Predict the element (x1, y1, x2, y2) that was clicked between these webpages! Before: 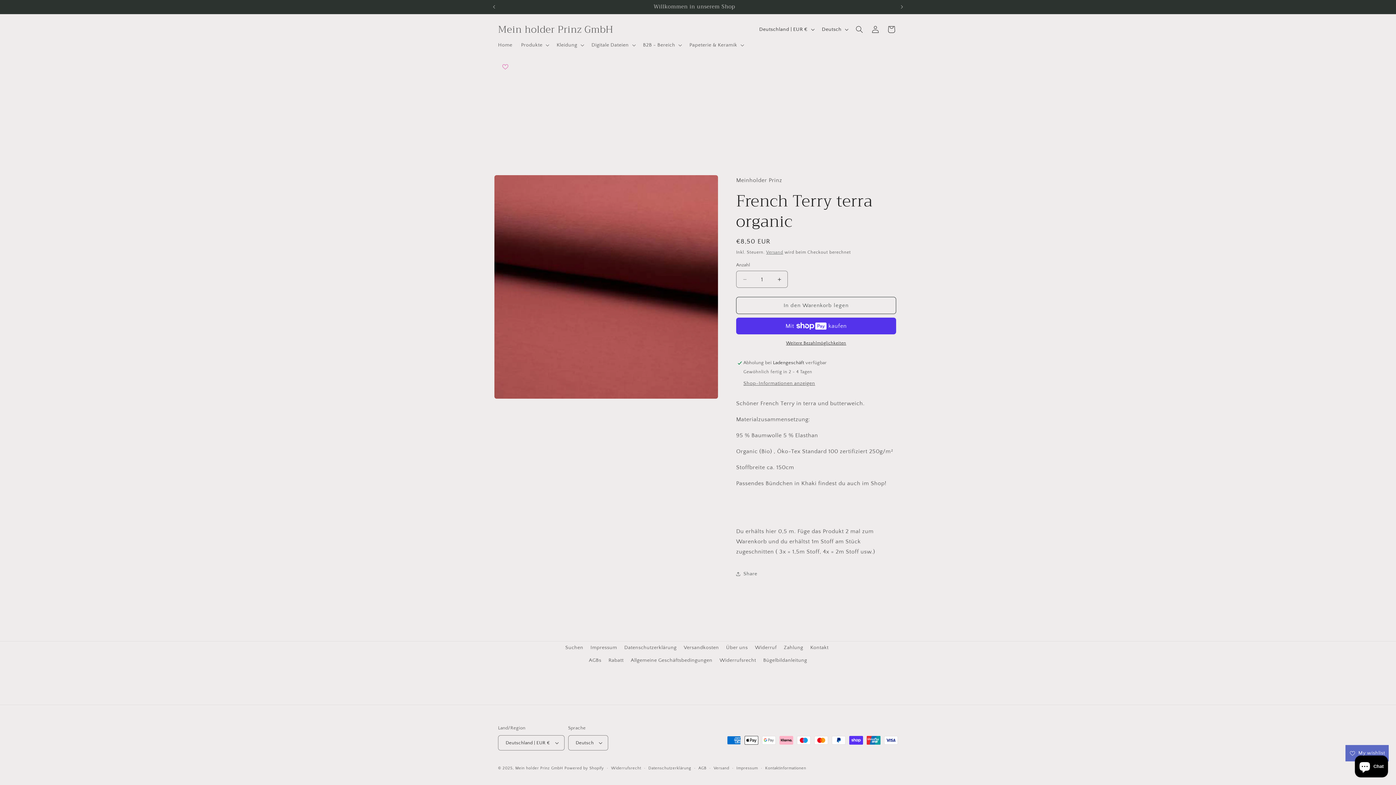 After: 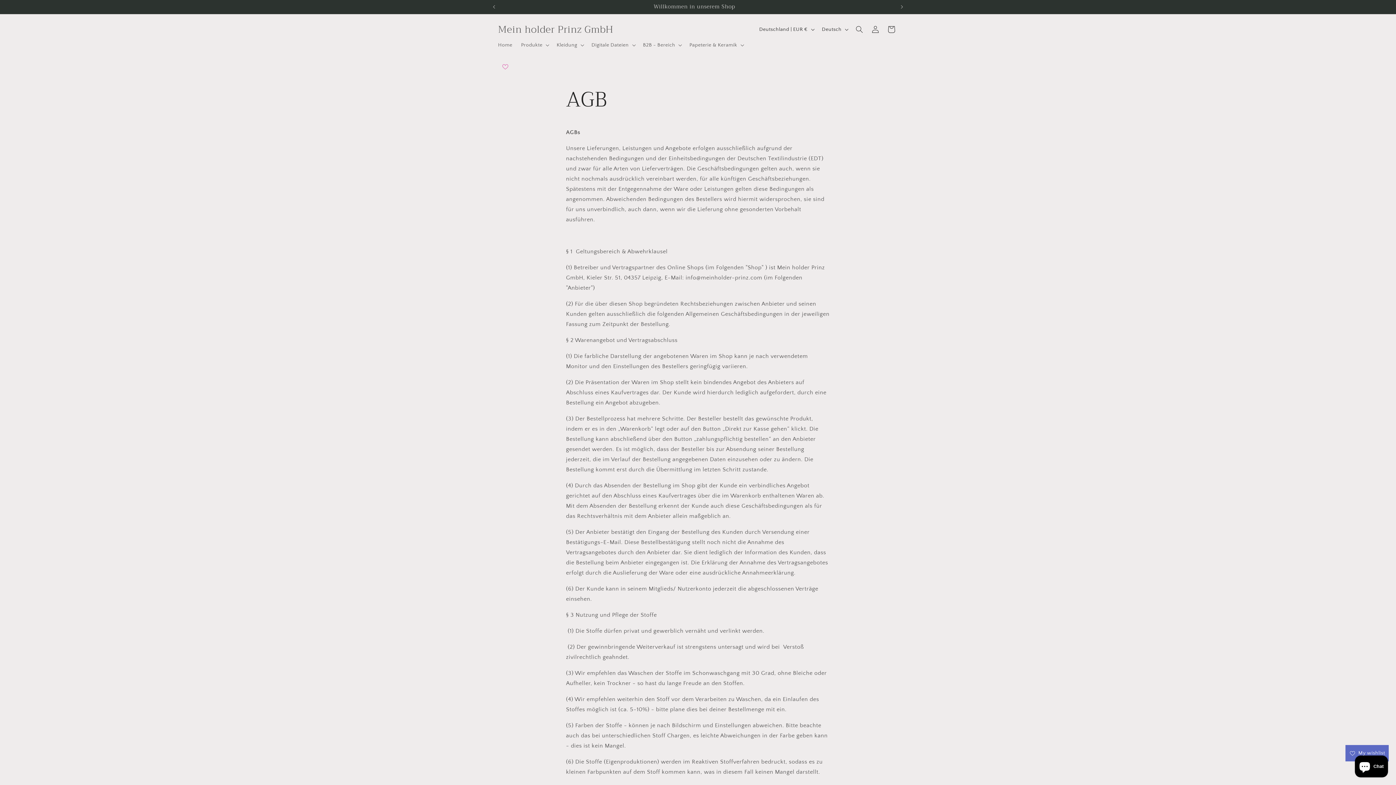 Action: bbox: (589, 654, 601, 667) label: AGBs